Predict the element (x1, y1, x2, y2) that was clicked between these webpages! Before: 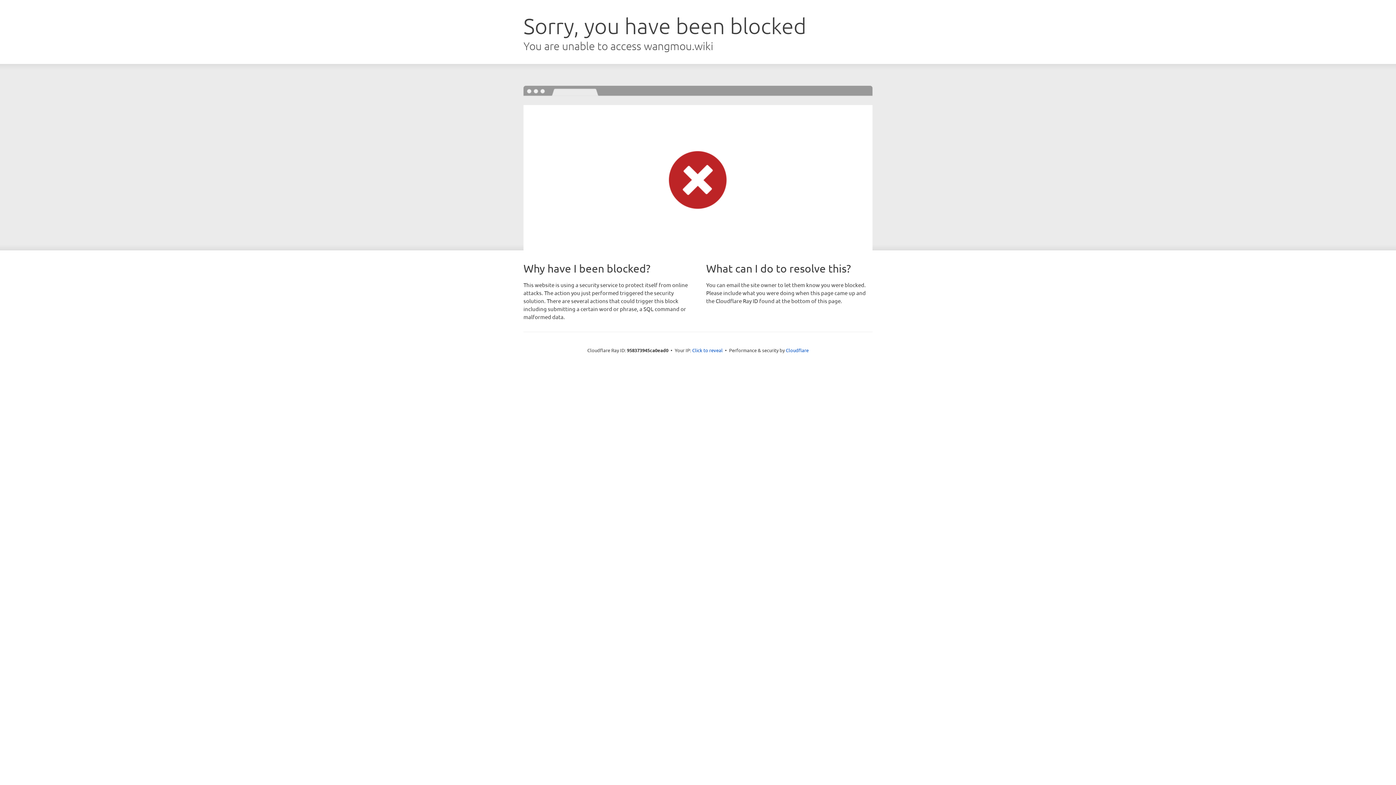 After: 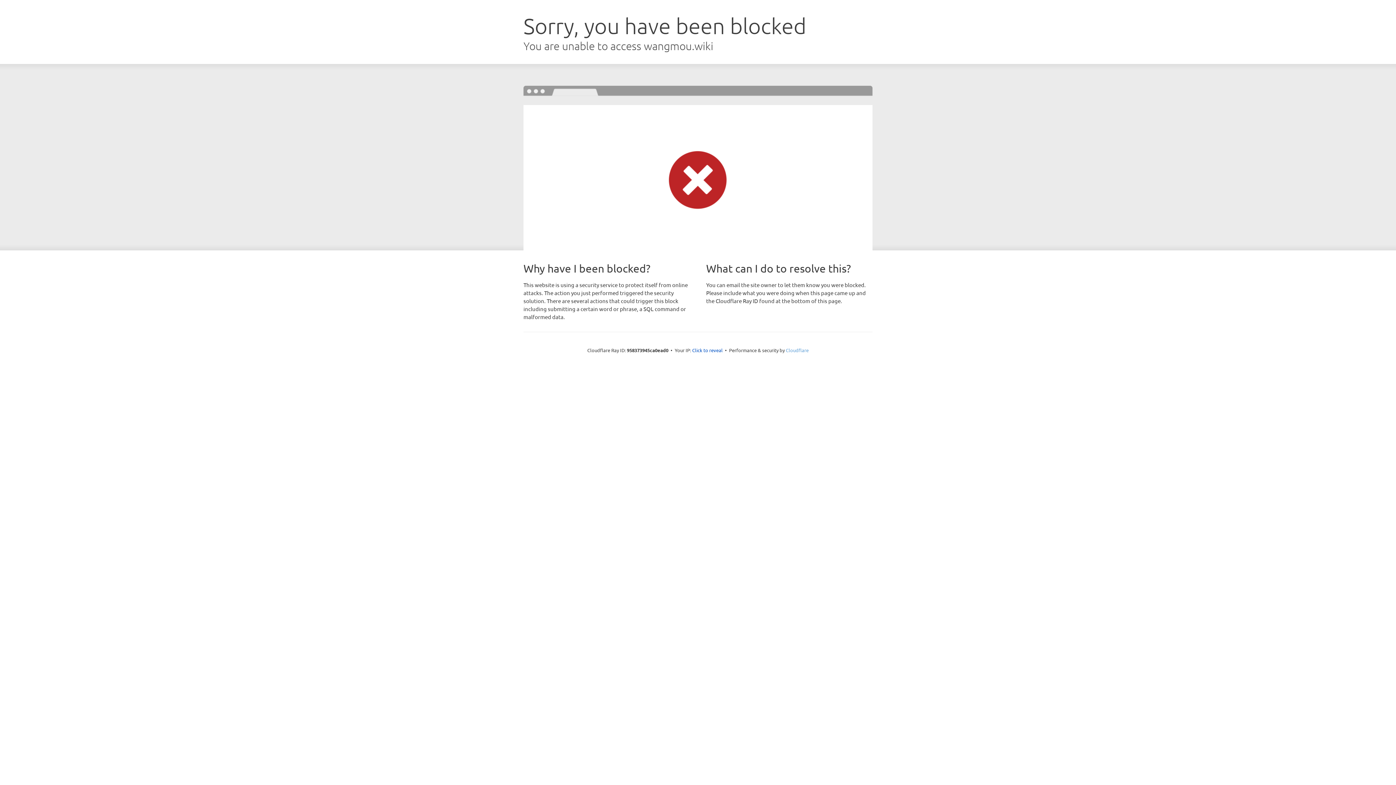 Action: label: Cloudflare bbox: (786, 347, 808, 353)